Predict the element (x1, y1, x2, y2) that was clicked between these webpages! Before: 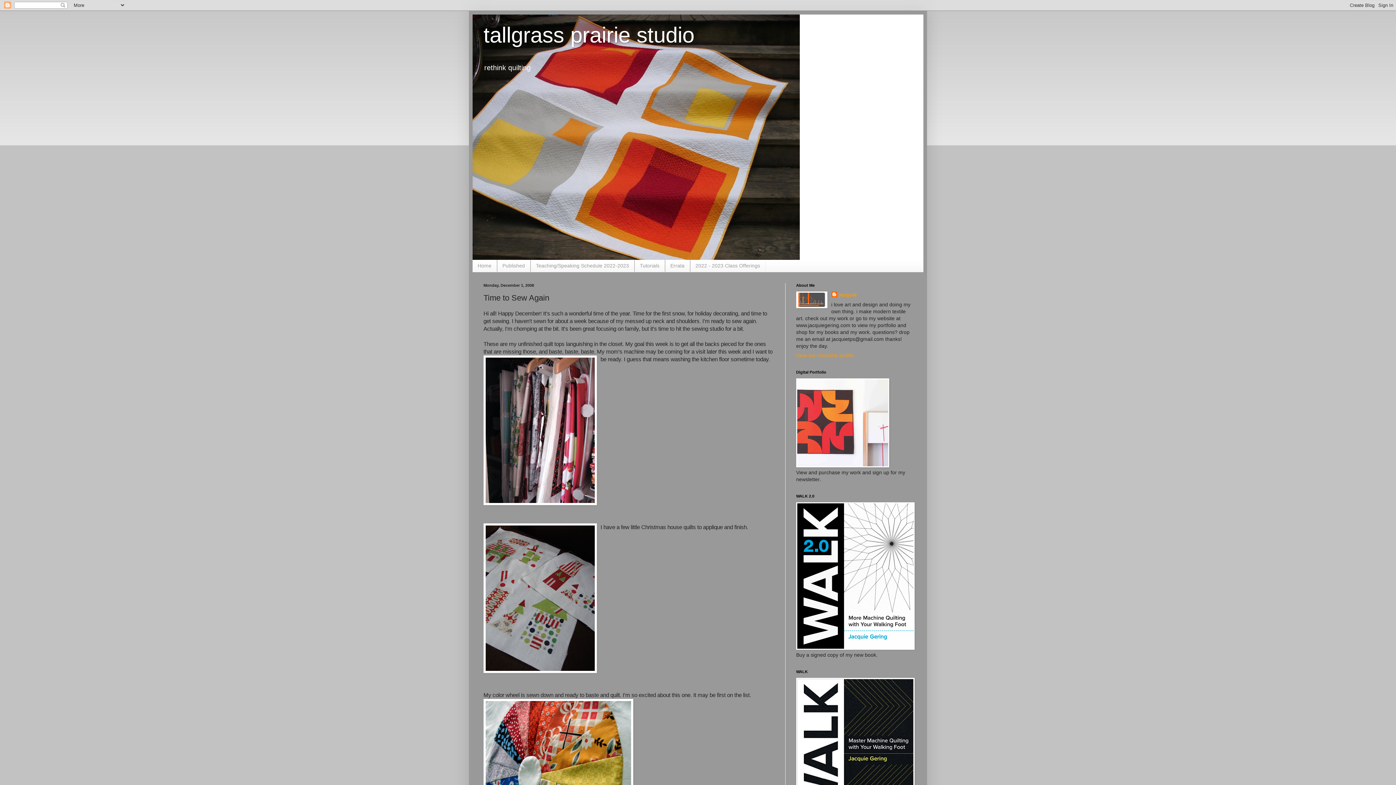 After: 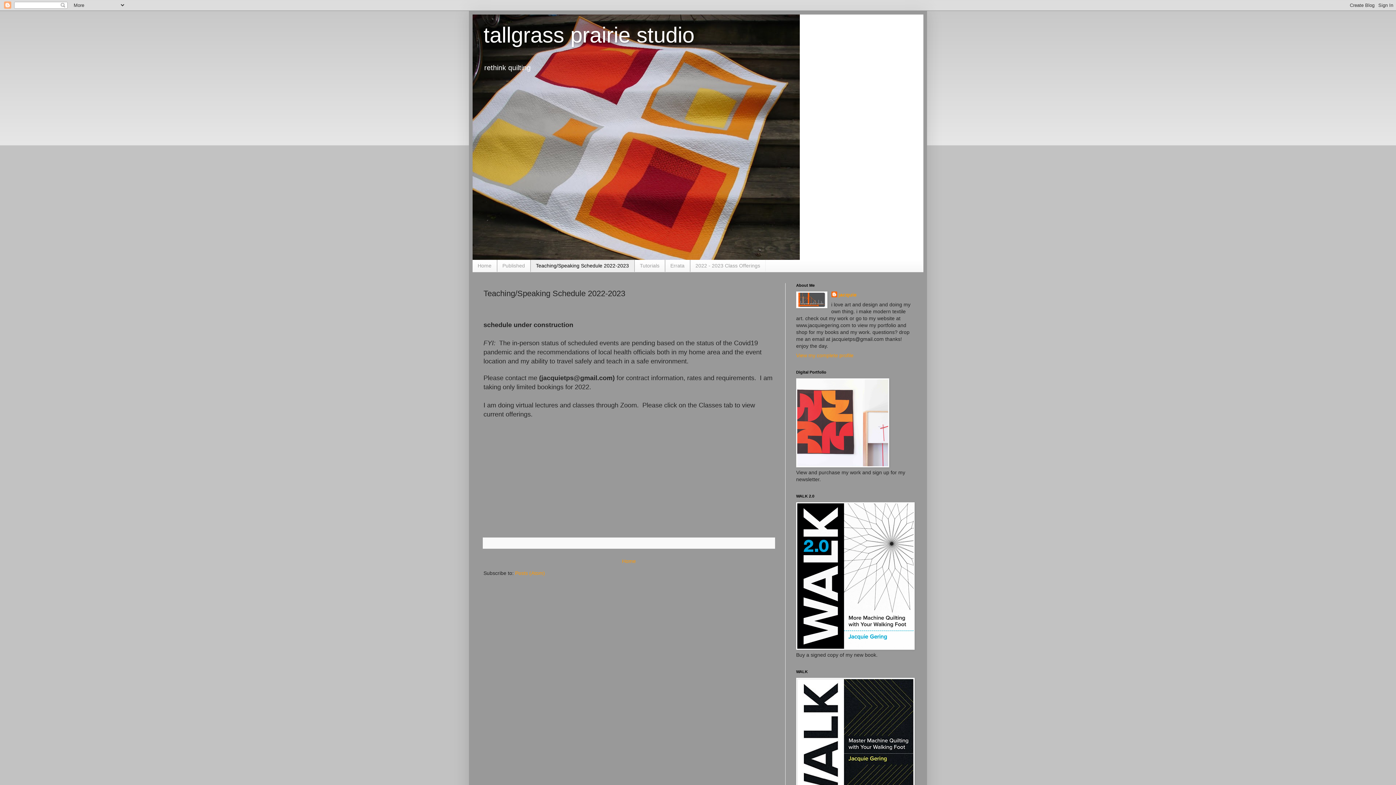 Action: bbox: (530, 260, 634, 271) label: Teaching/Speaking Schedule 2022-2023